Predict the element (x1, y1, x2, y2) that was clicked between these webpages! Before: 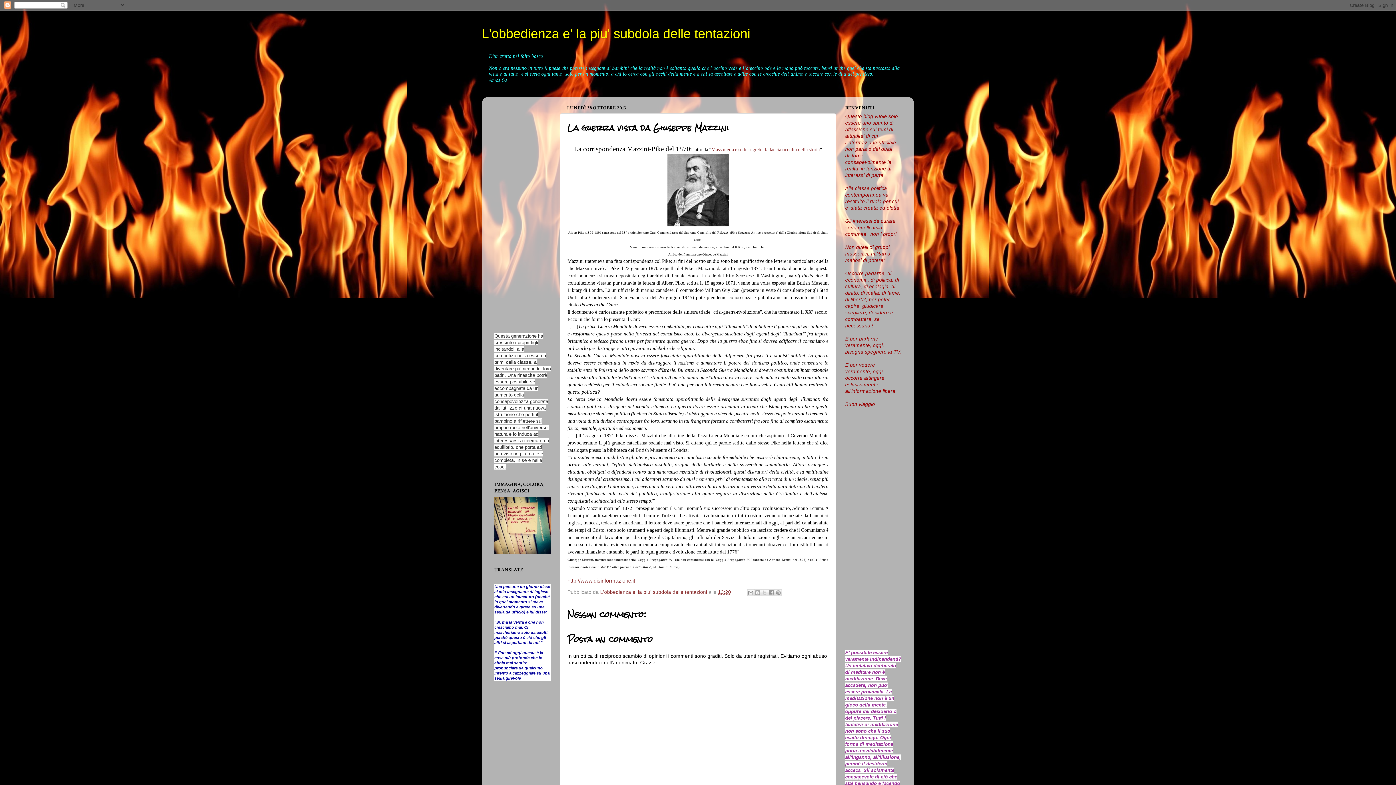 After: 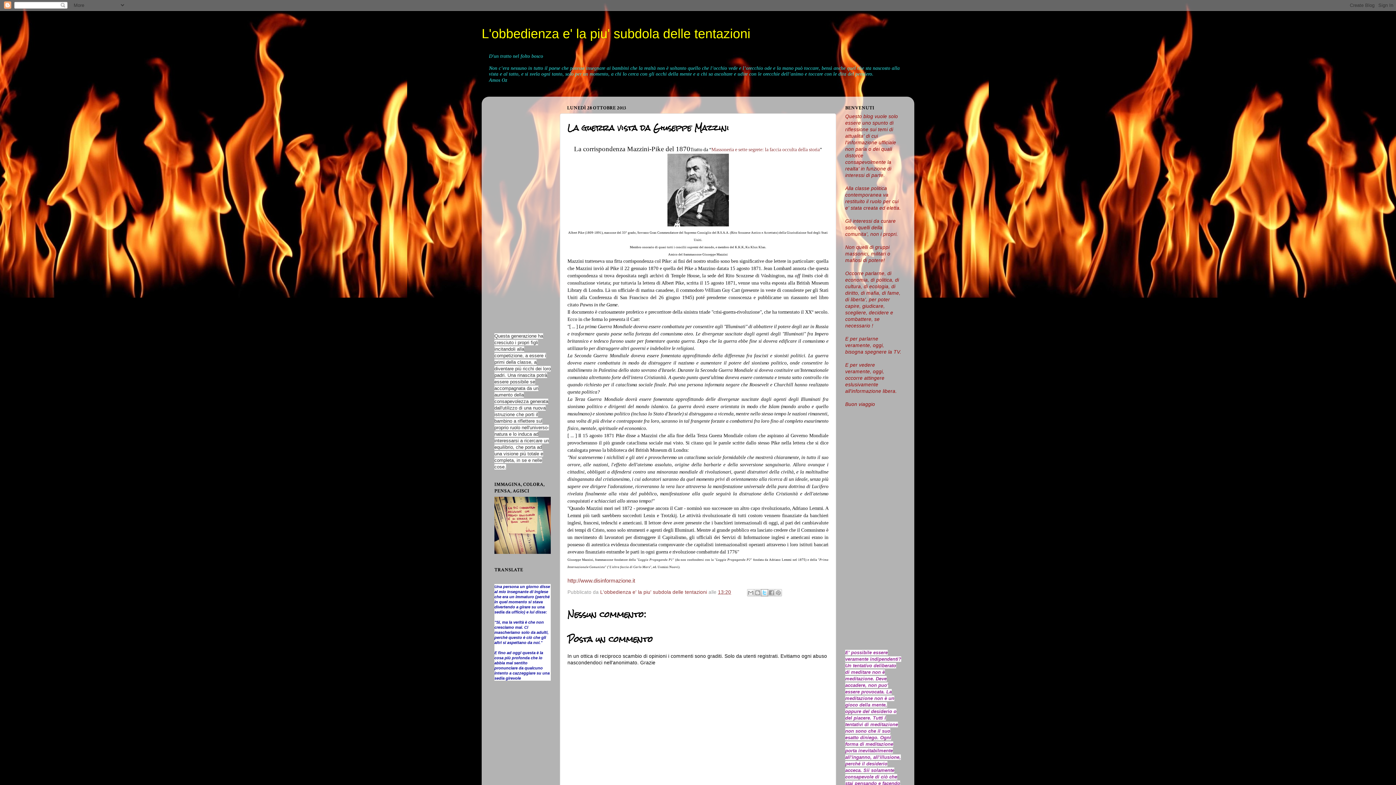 Action: bbox: (760, 589, 768, 596) label: Condividi su X